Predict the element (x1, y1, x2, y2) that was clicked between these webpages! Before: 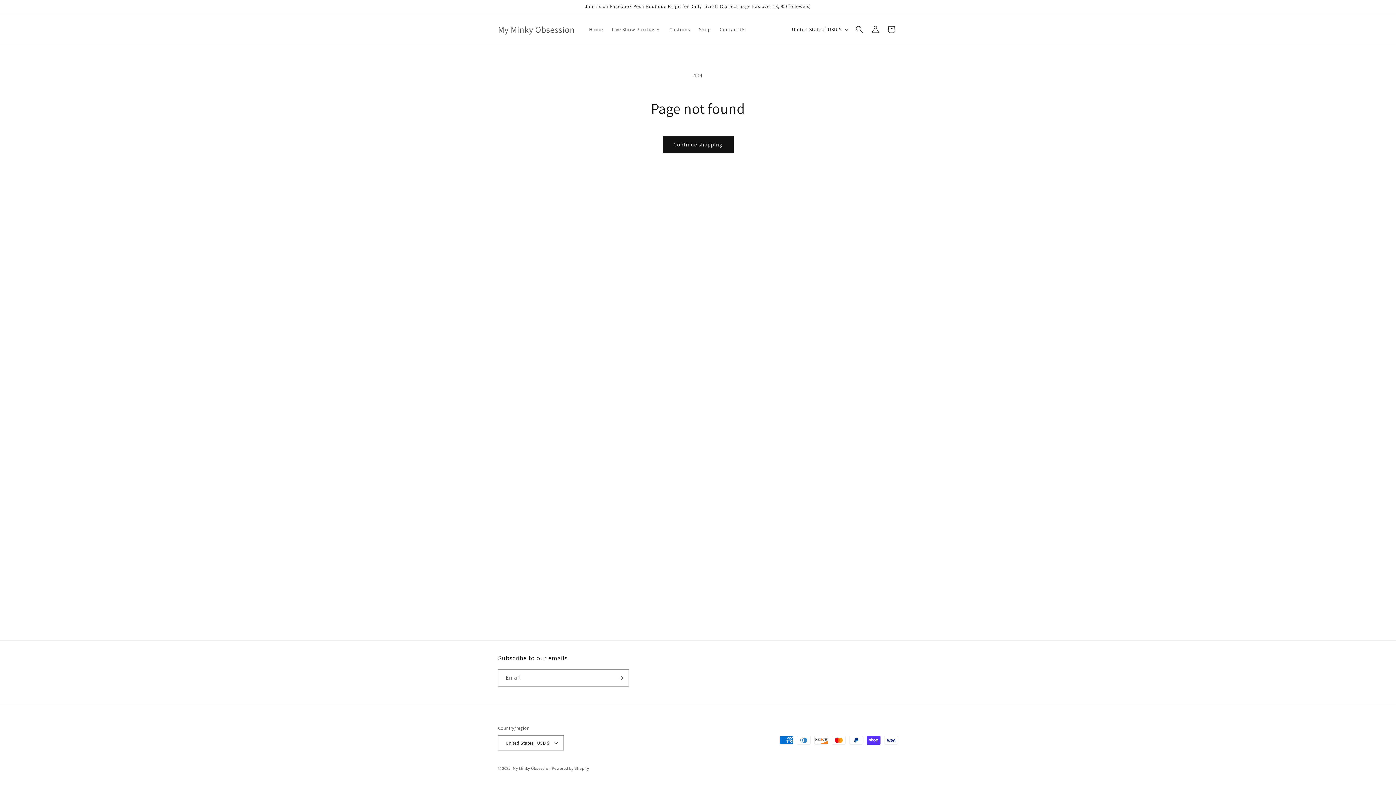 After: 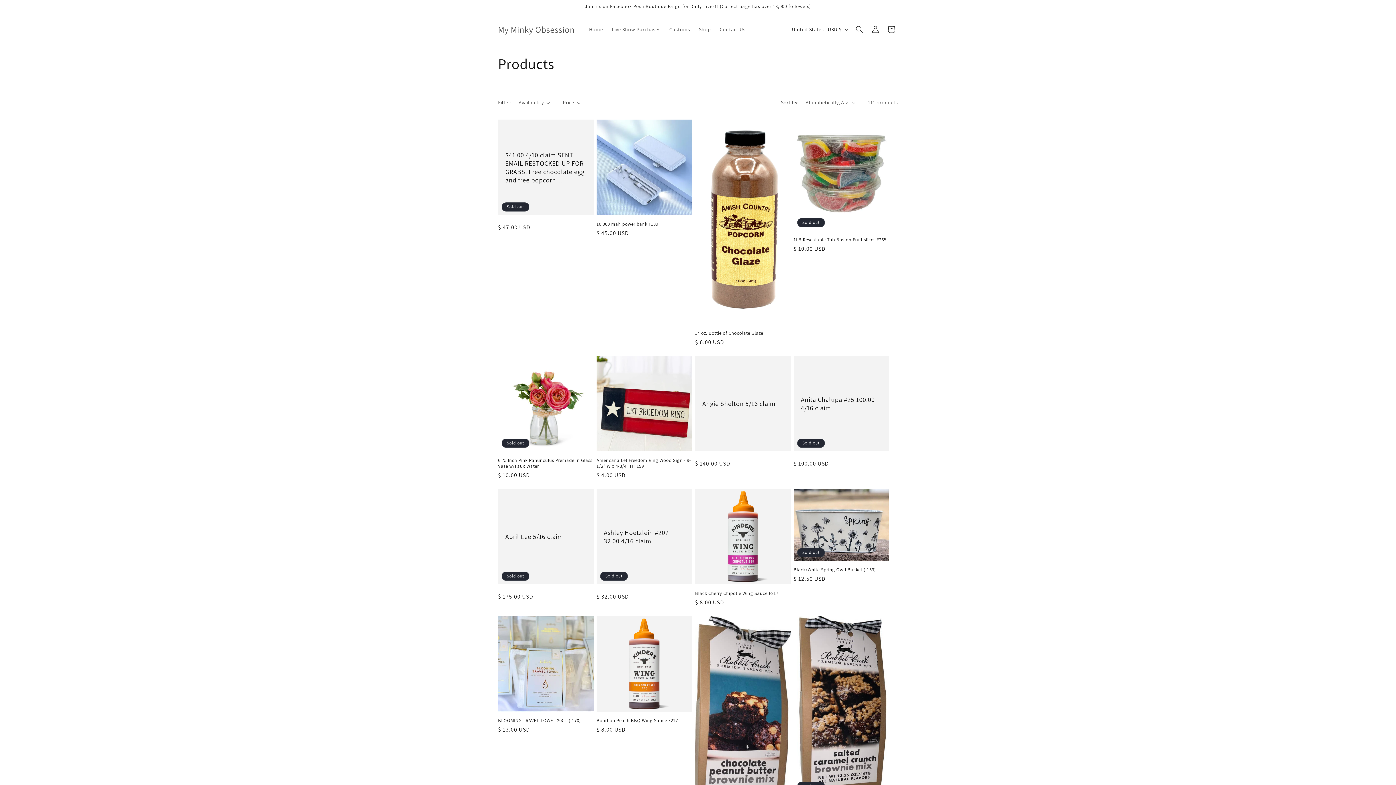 Action: label: Continue shopping bbox: (662, 136, 733, 153)